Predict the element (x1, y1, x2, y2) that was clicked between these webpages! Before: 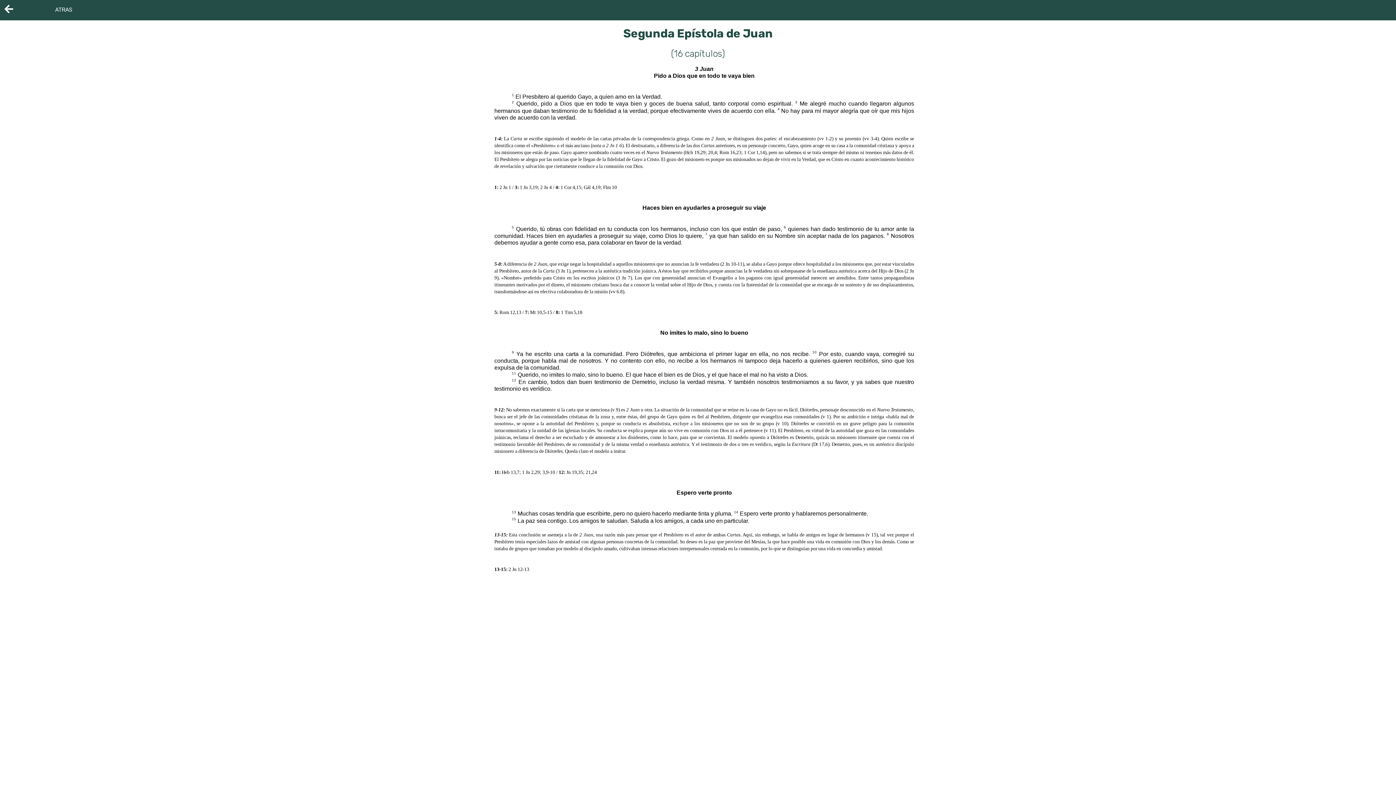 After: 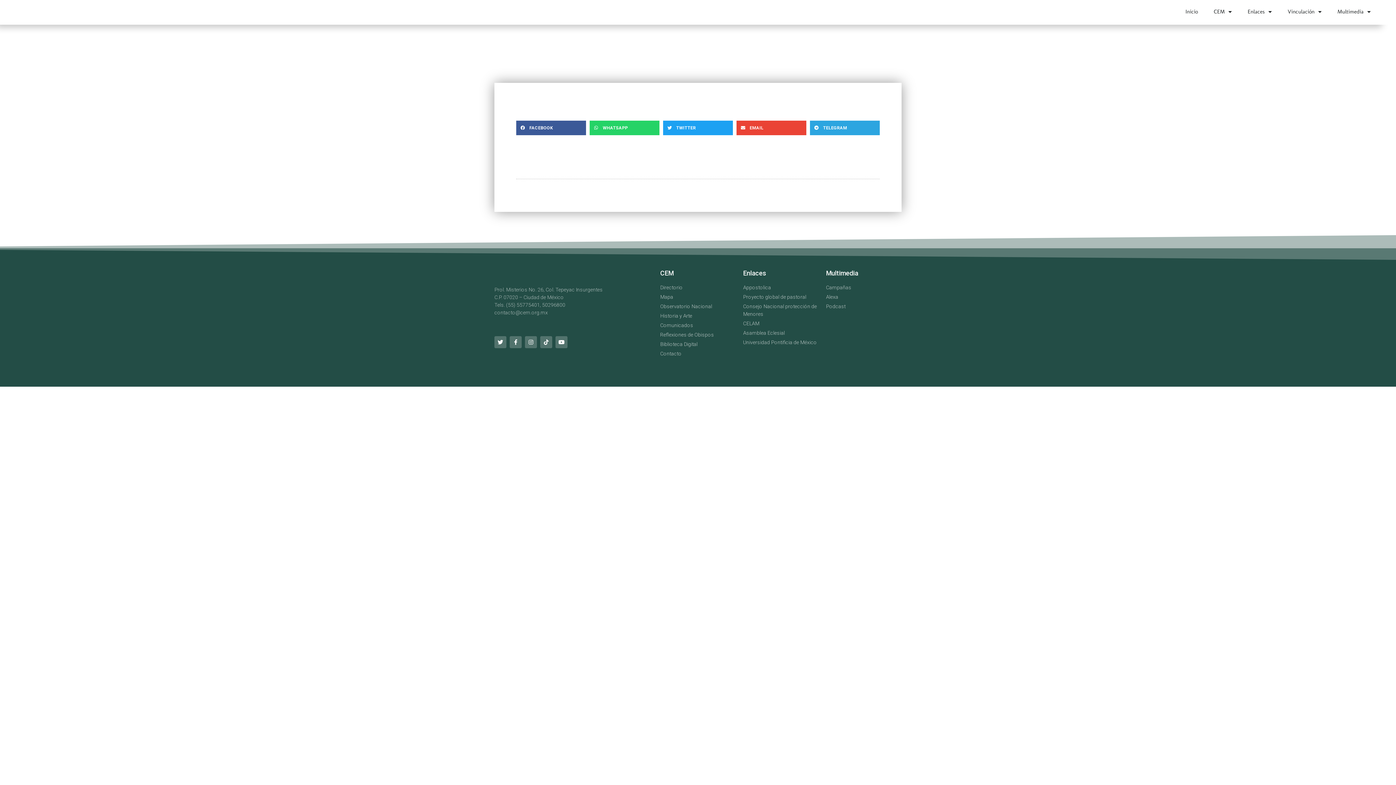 Action: bbox: (4, 4, 13, 13)